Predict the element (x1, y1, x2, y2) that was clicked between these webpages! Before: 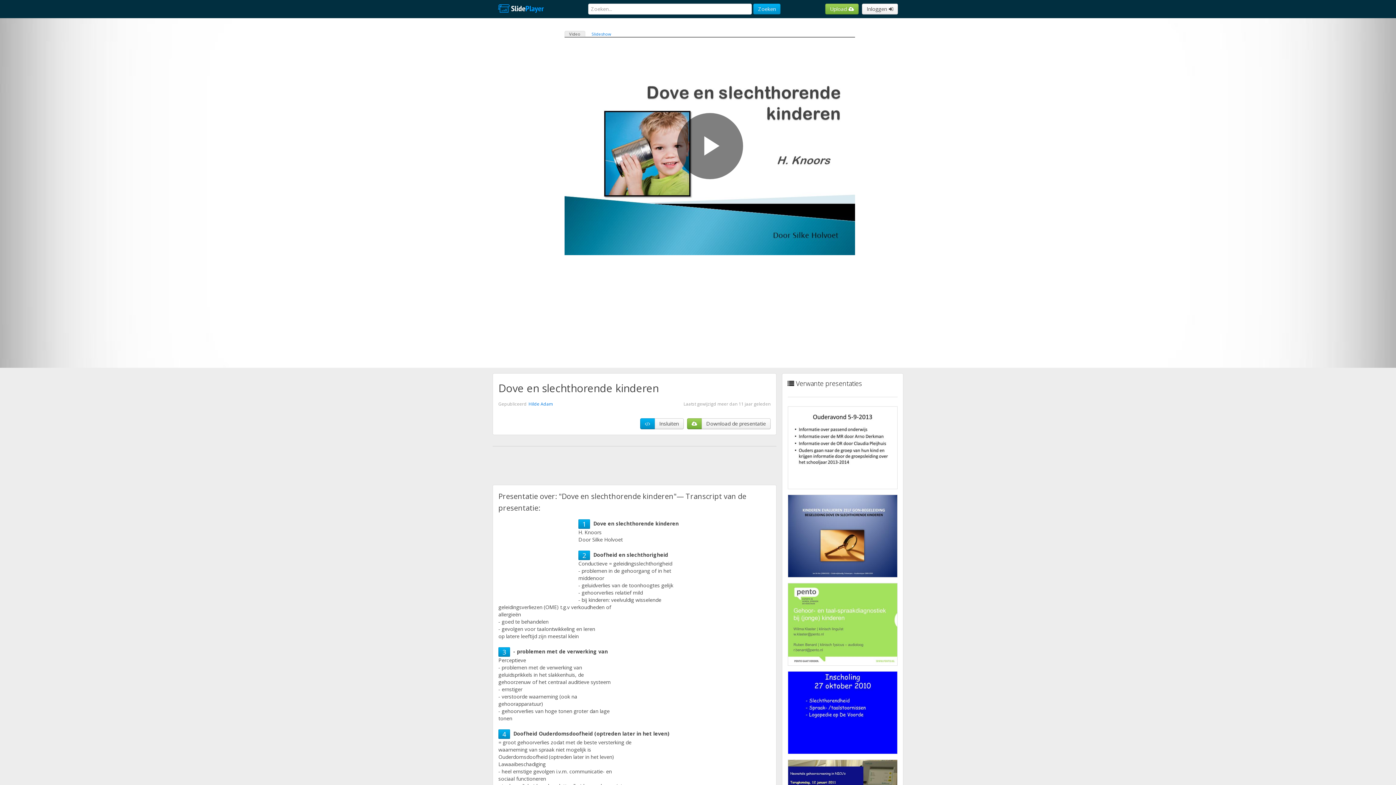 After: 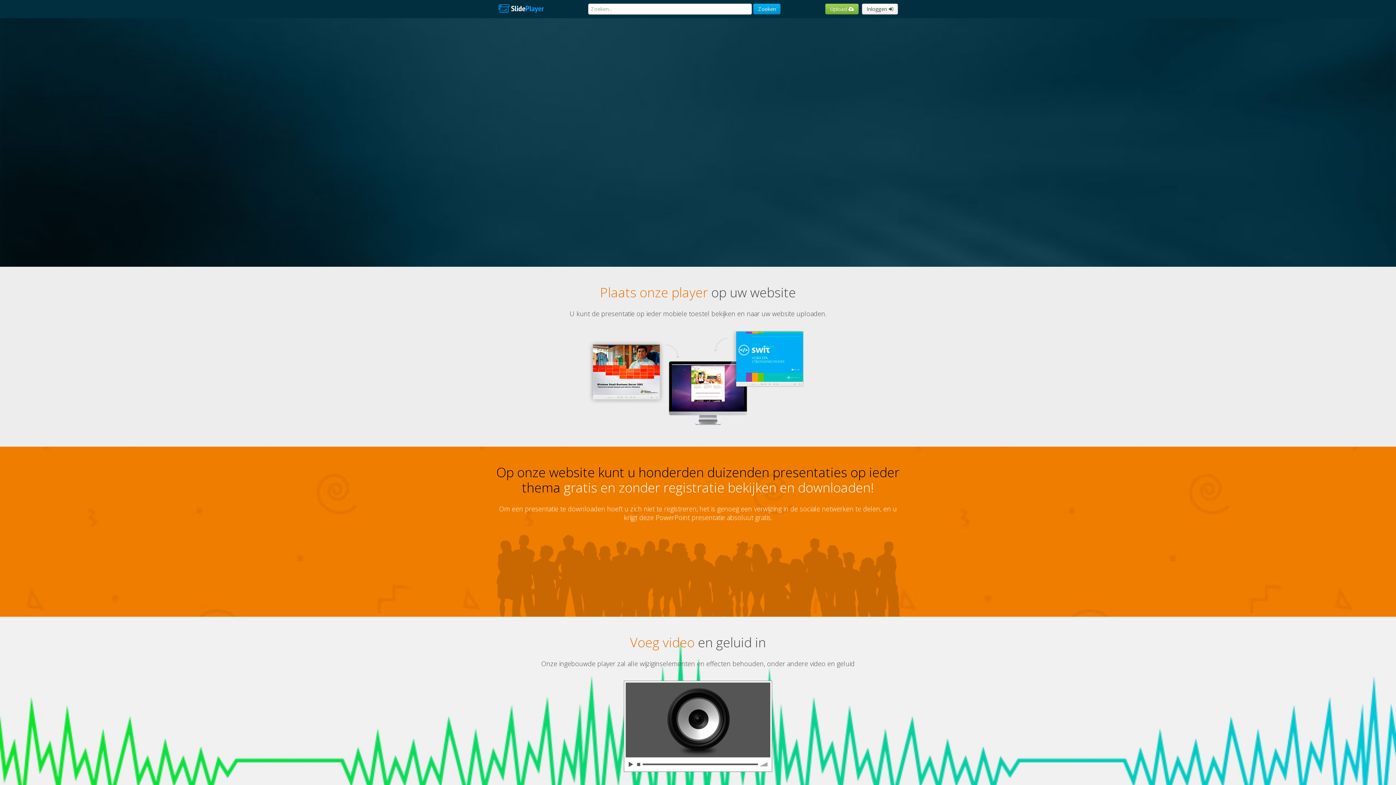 Action: bbox: (492, 0, 549, 18)